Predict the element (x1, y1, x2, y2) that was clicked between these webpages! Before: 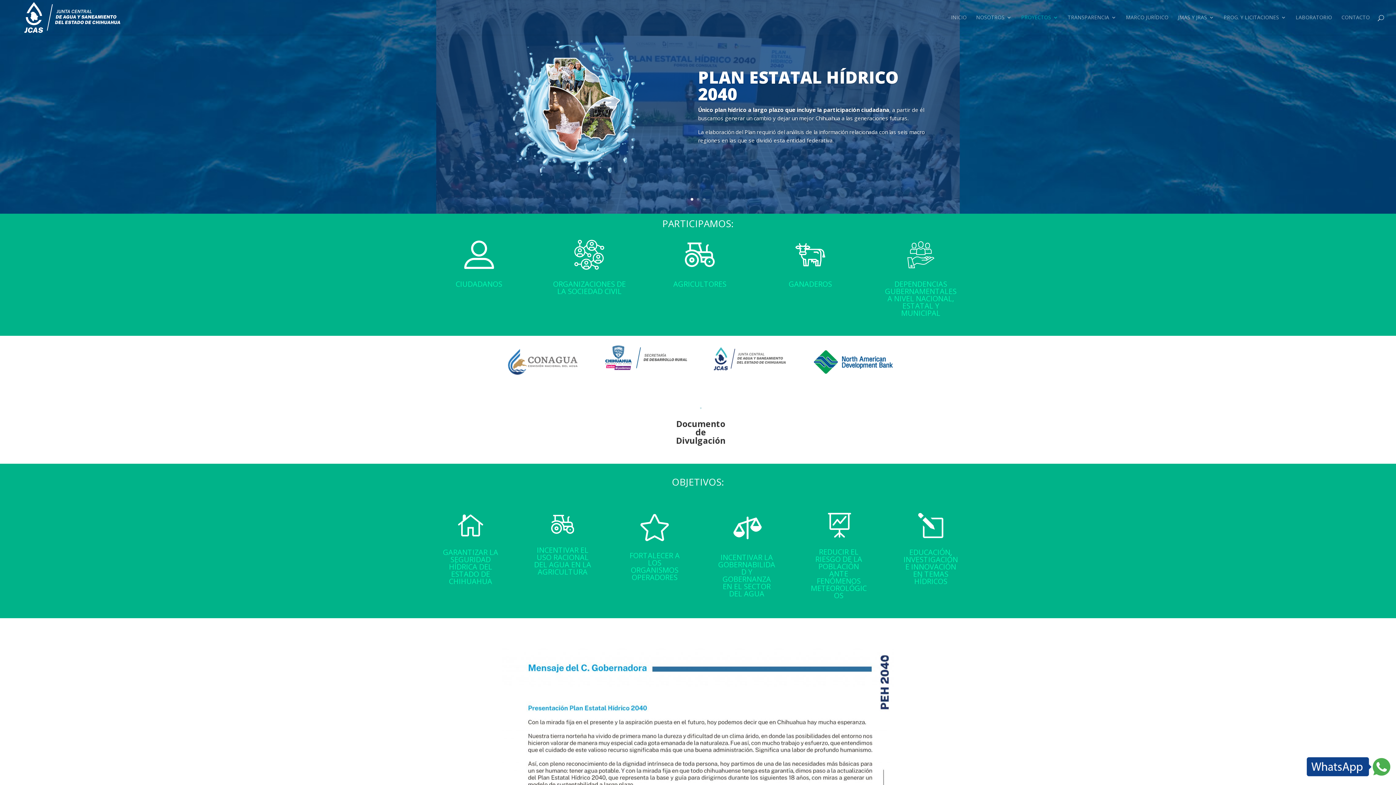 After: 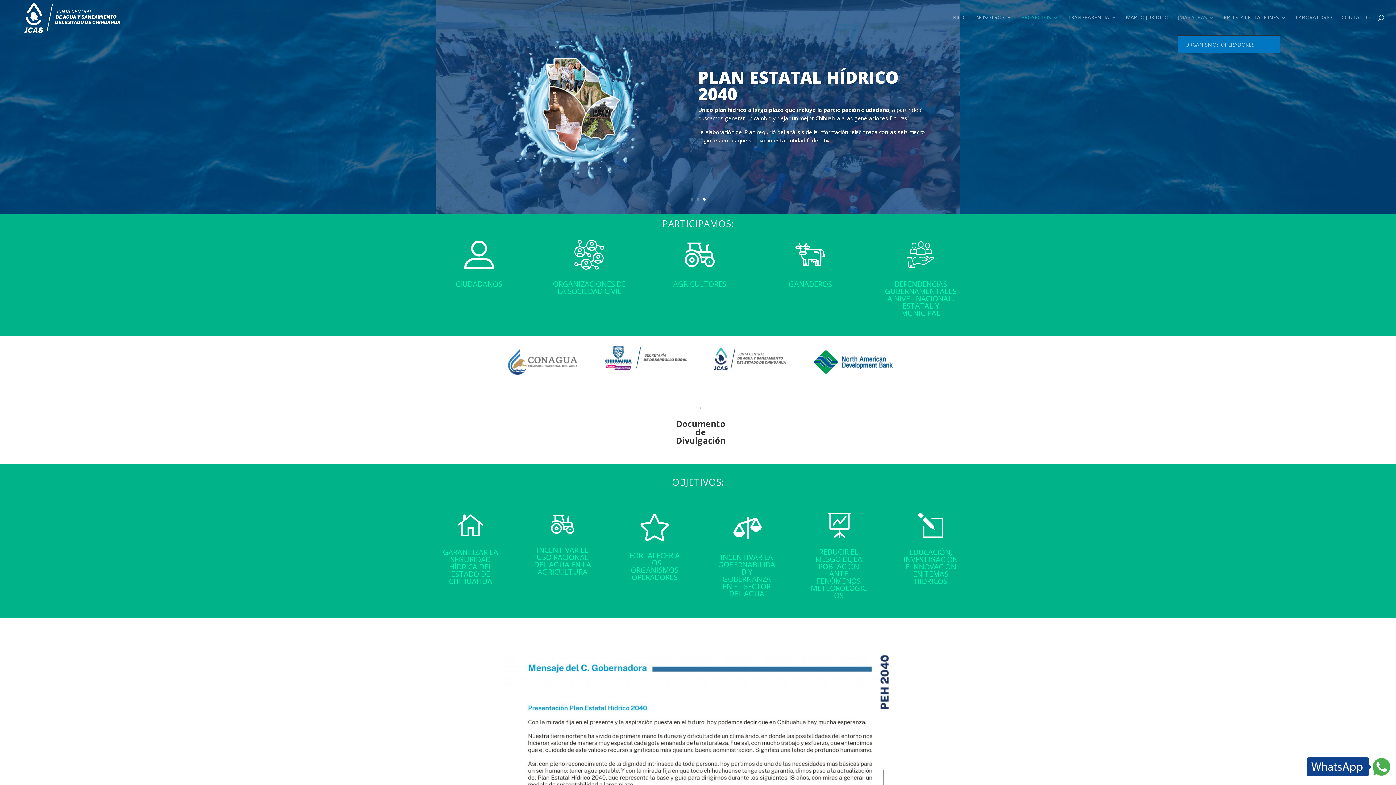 Action: bbox: (1178, 14, 1214, 34) label: JMAS Y JRAS